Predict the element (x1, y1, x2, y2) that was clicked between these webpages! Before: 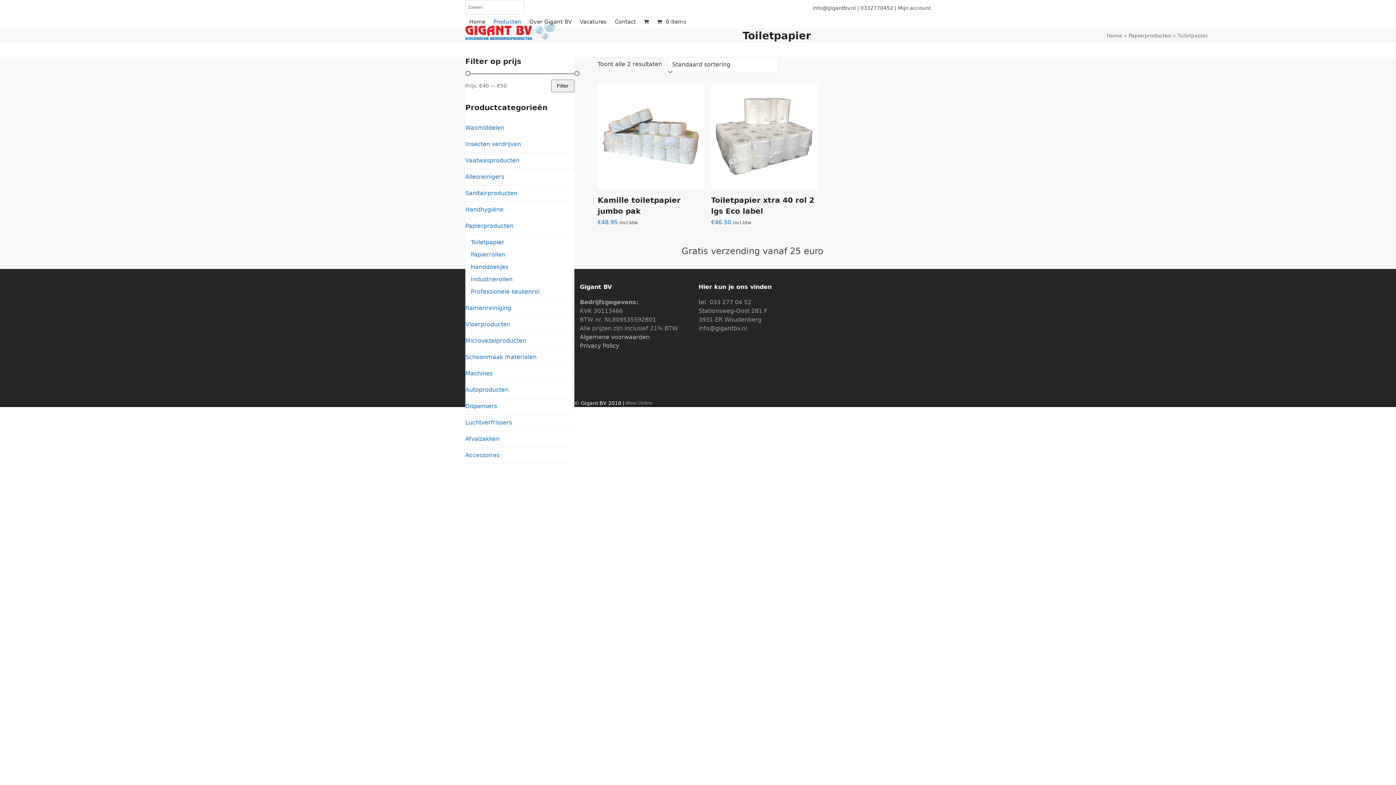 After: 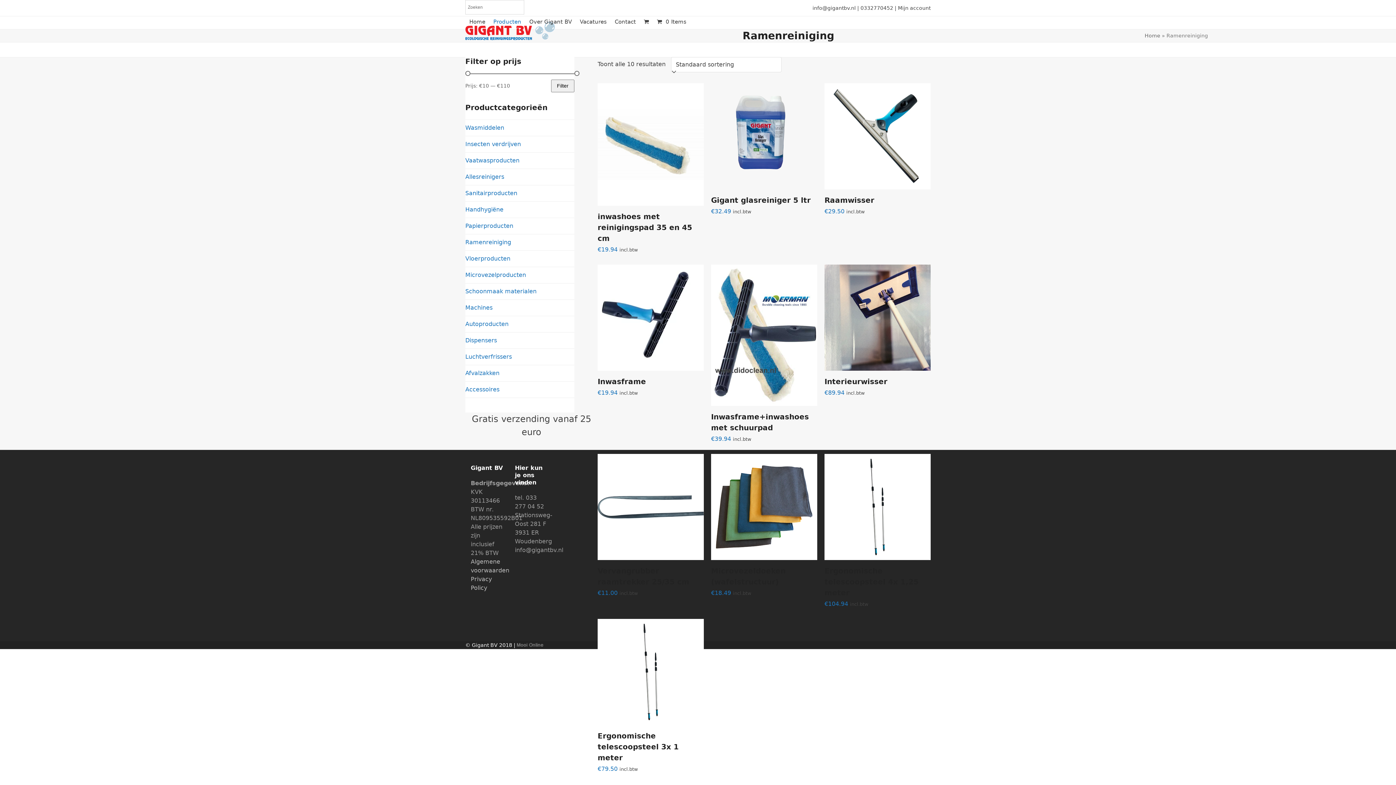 Action: label: Ramenreiniging bbox: (465, 304, 511, 311)